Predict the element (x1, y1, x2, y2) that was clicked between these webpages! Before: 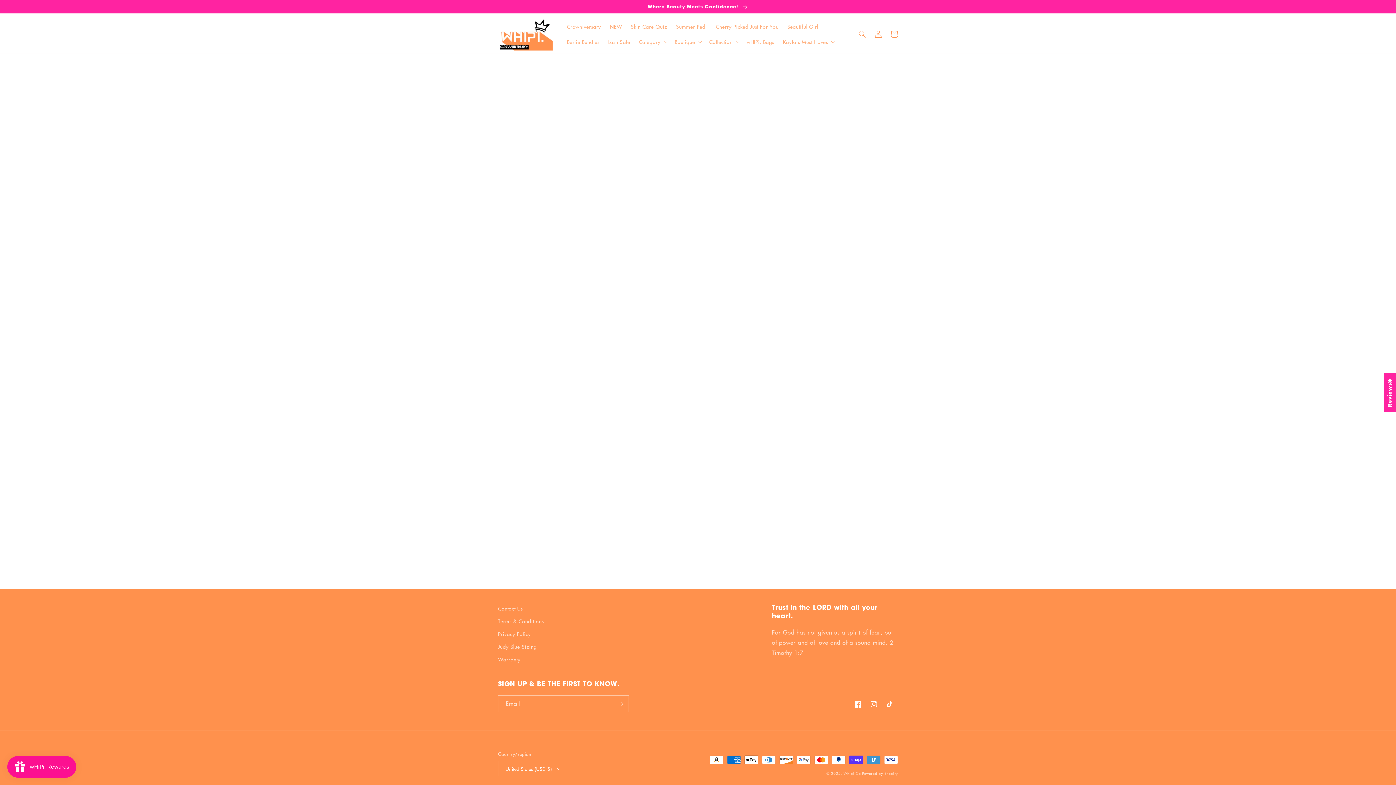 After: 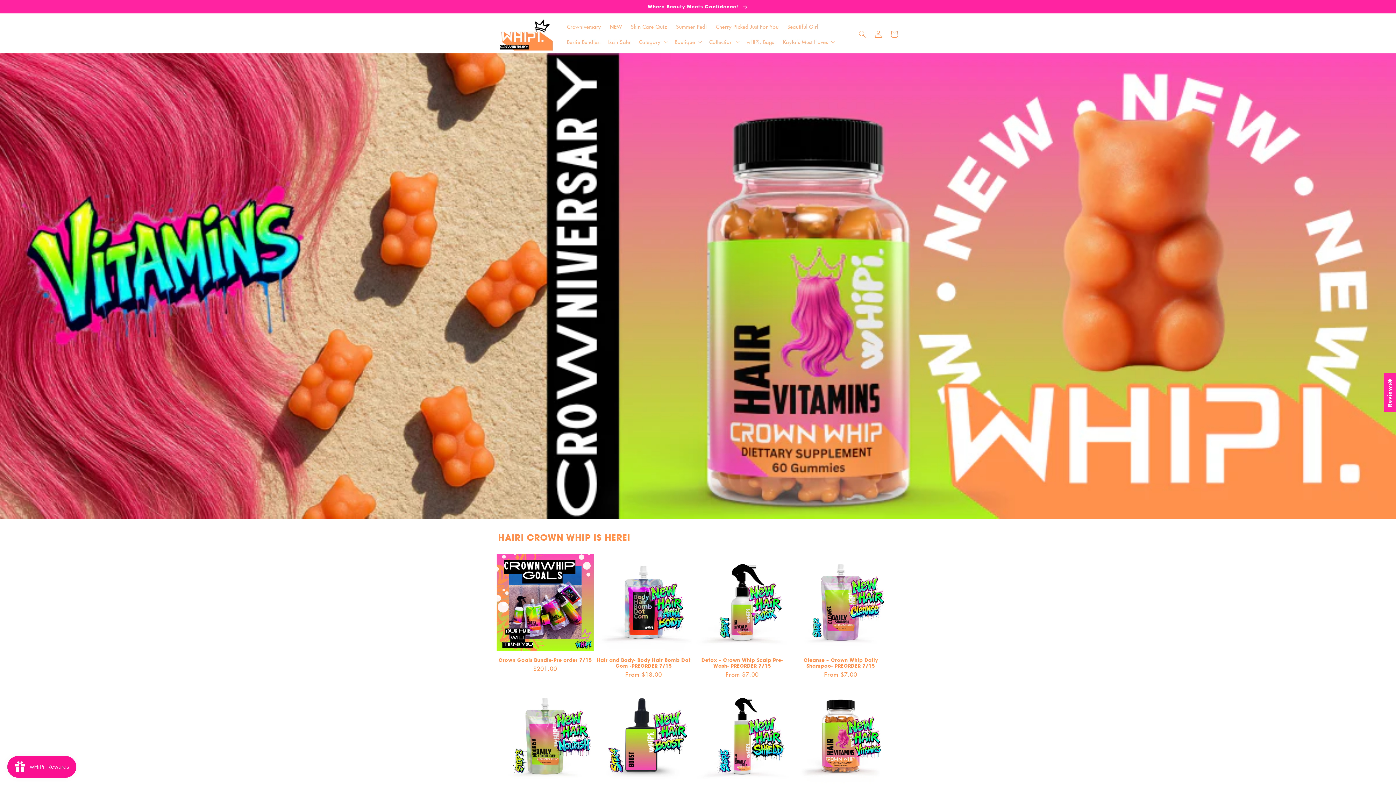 Action: bbox: (843, 770, 860, 776) label: Whipi Co